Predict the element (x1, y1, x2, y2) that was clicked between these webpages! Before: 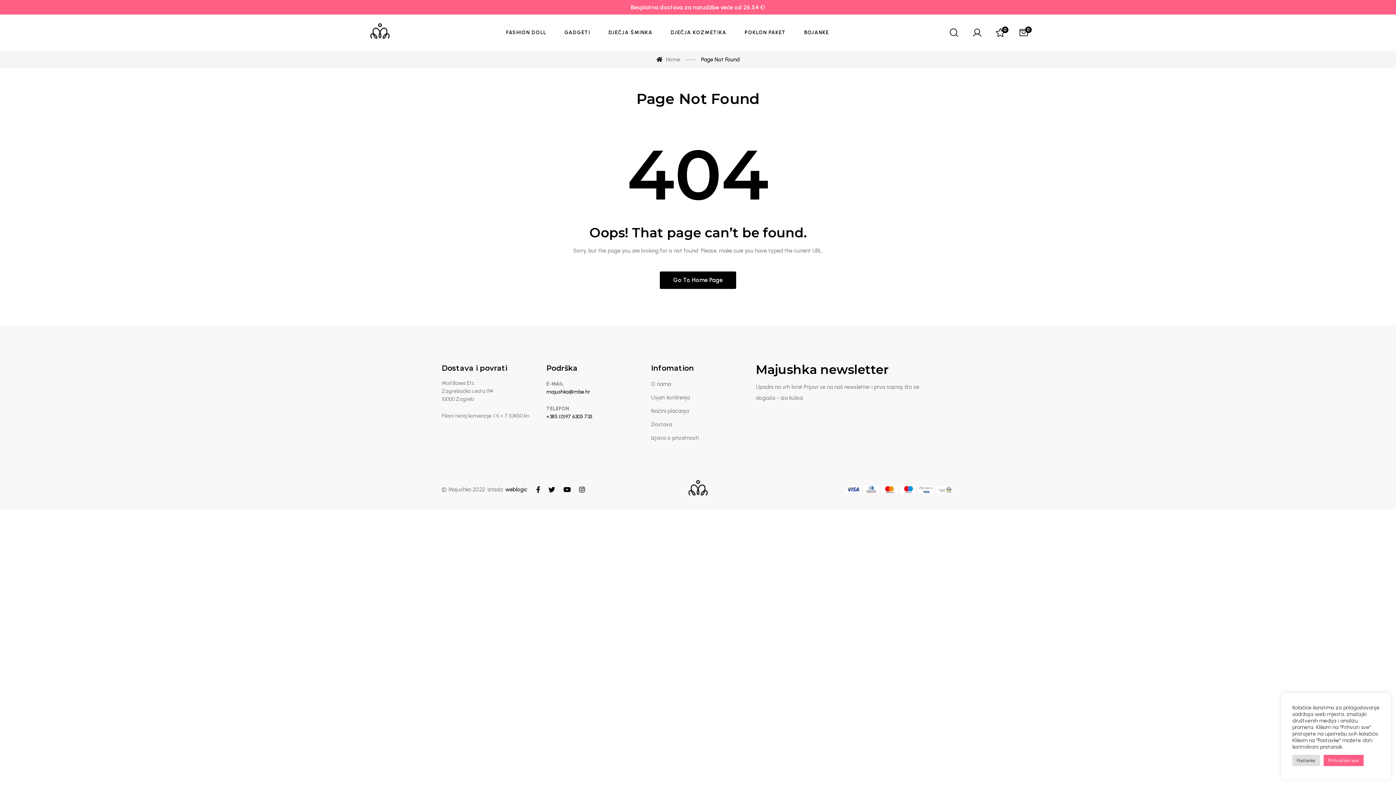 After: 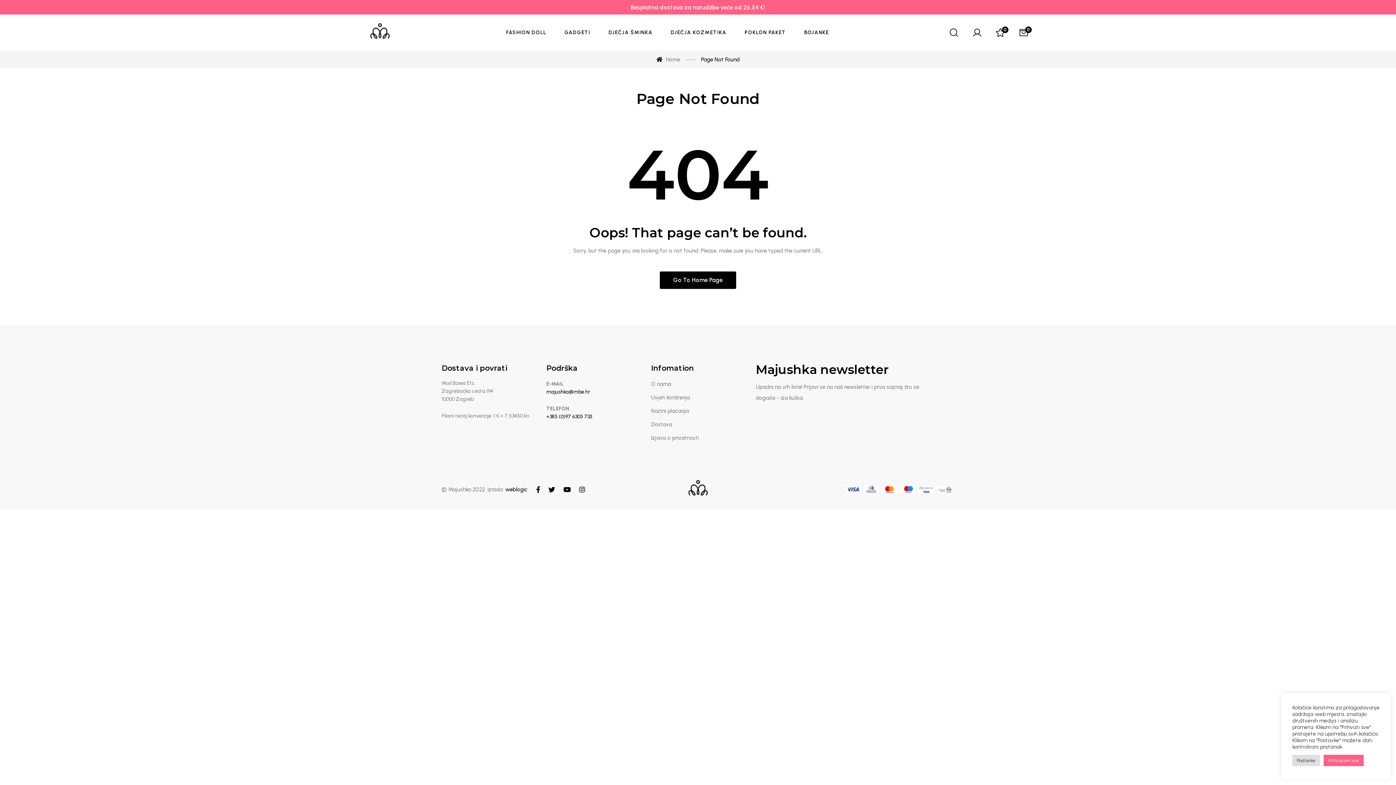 Action: bbox: (579, 486, 585, 493)